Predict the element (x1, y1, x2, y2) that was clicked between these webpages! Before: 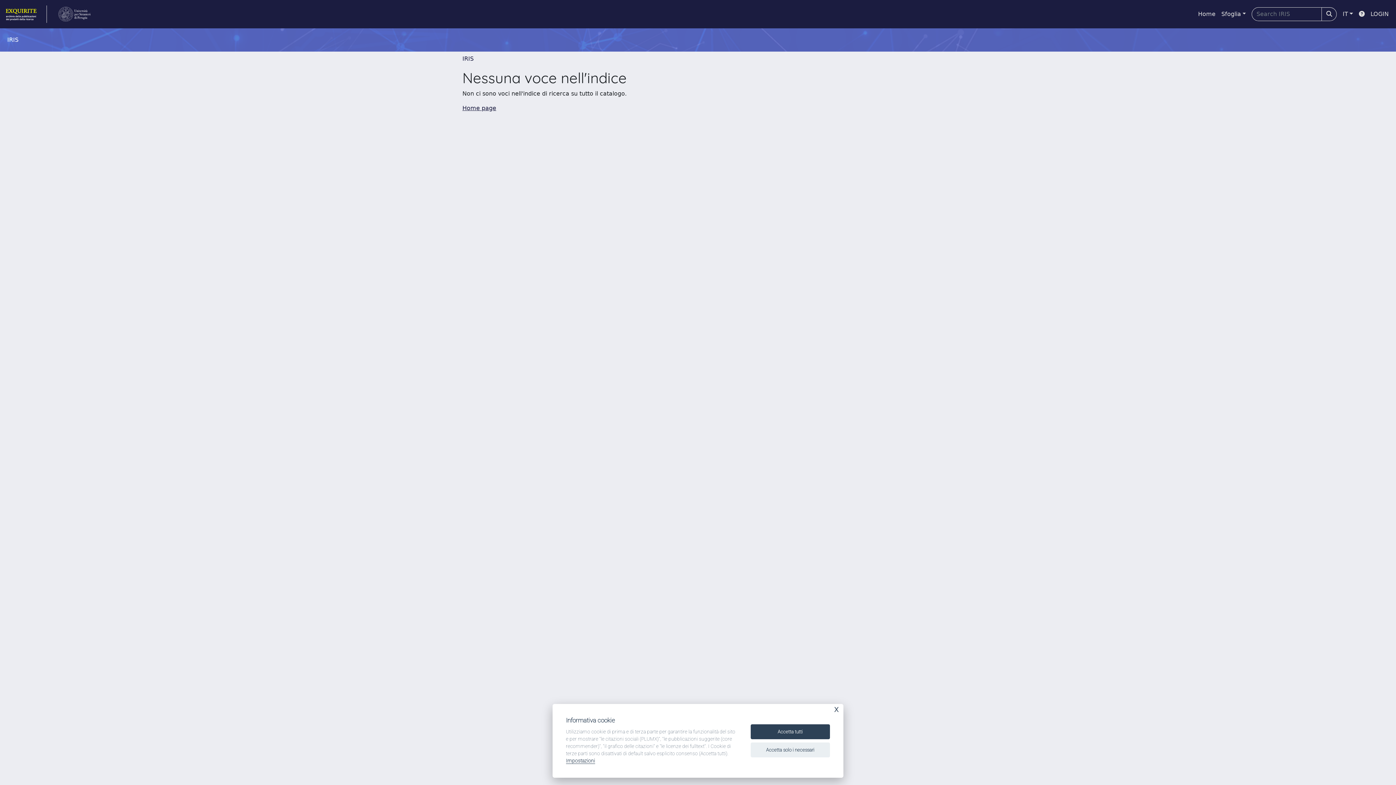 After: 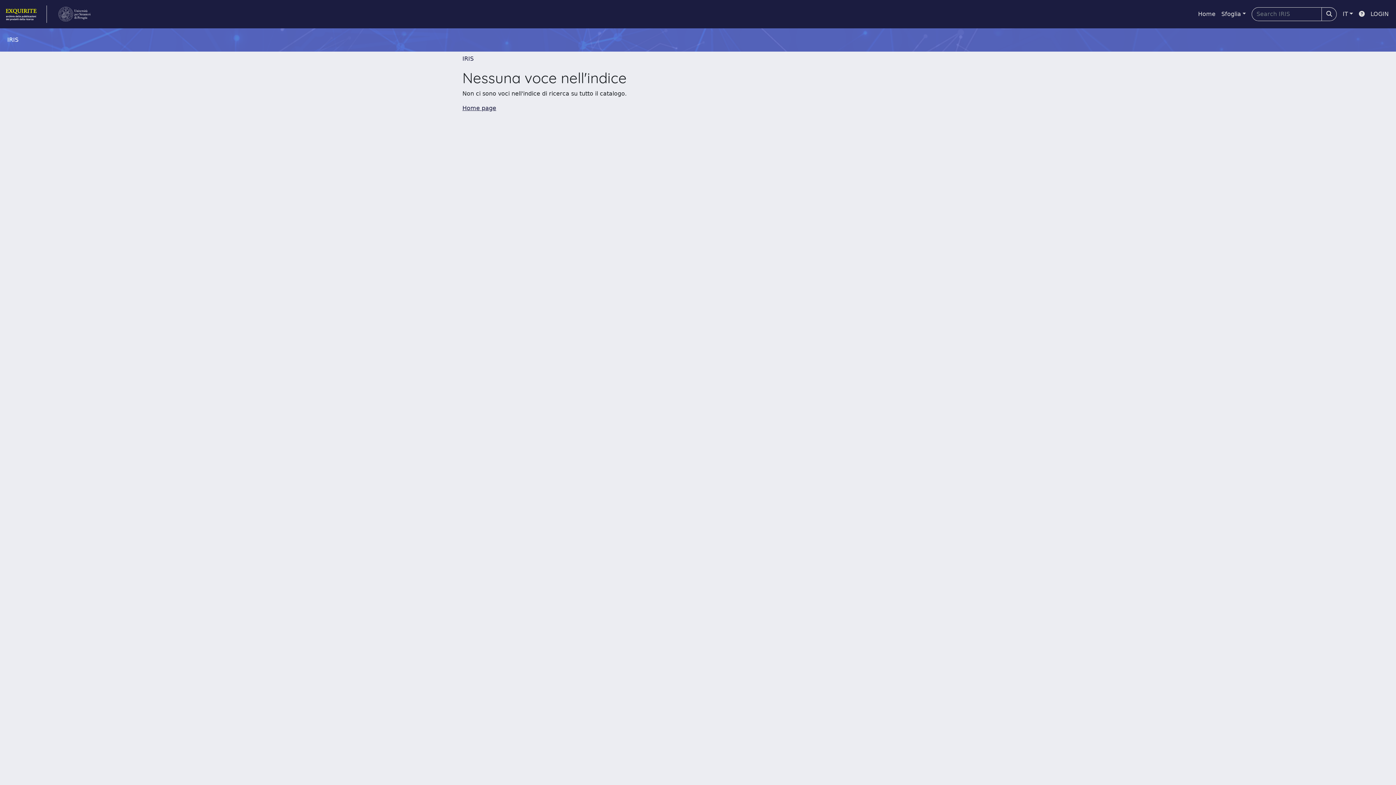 Action: bbox: (750, 742, 830, 757) label: Accetta solo i necessari